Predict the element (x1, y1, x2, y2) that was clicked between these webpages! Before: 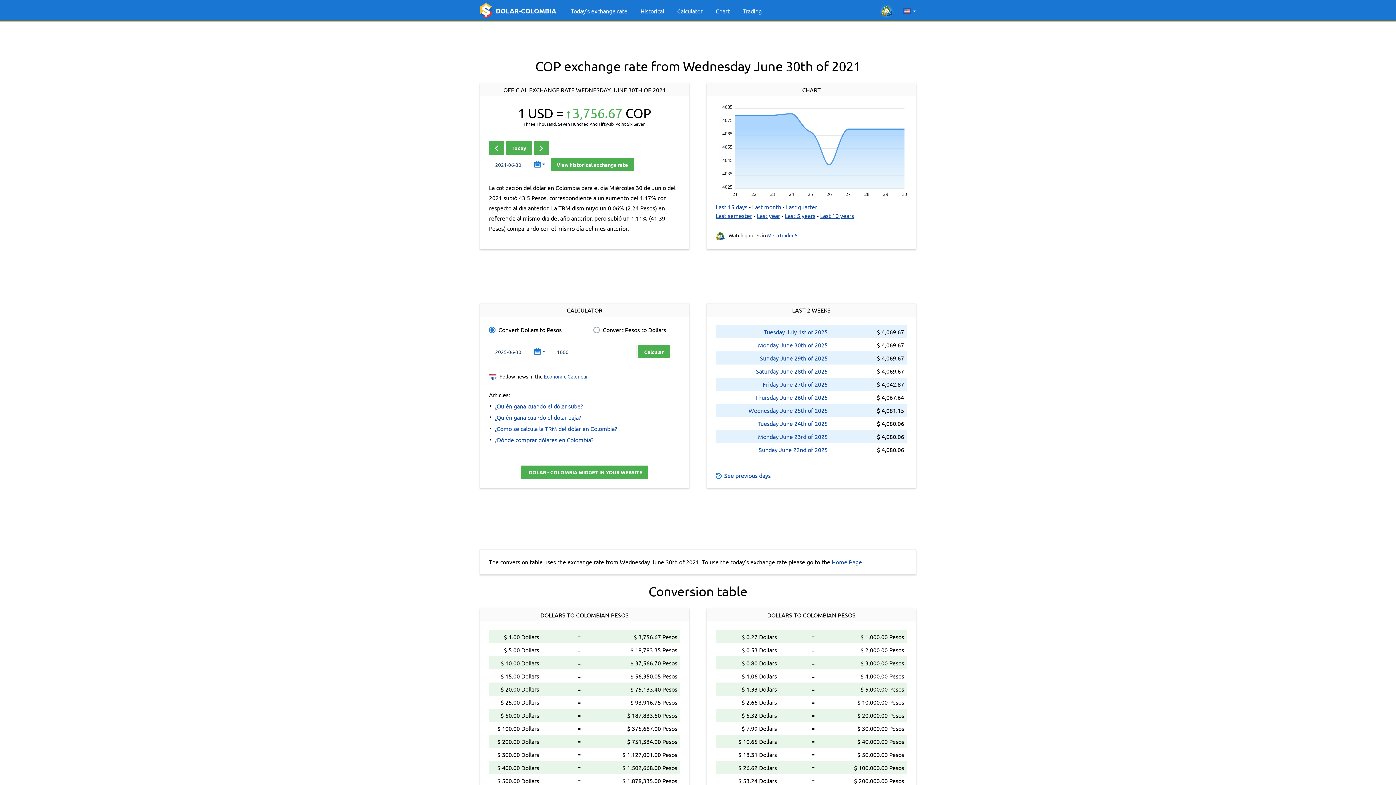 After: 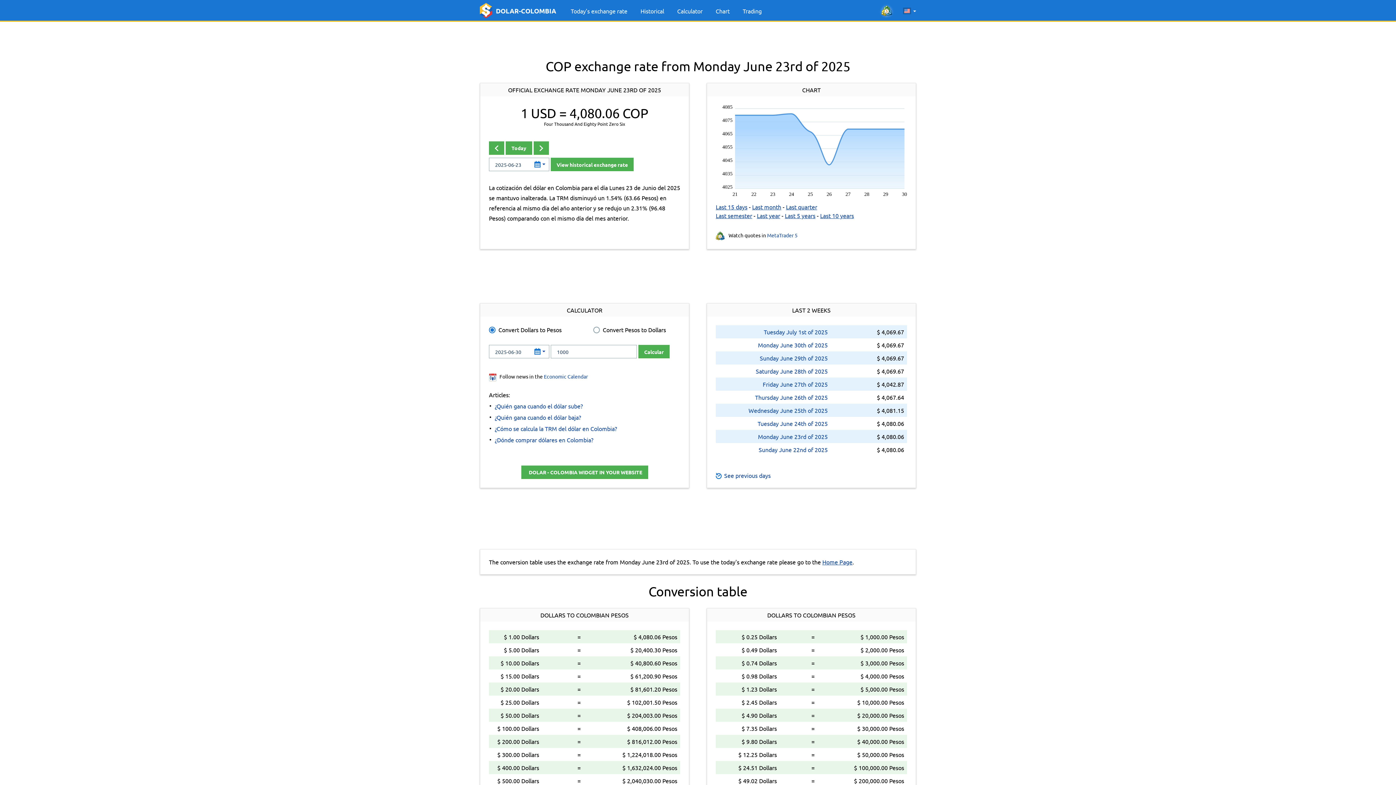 Action: label: Monday June 23rd of 2025 bbox: (758, 433, 828, 440)